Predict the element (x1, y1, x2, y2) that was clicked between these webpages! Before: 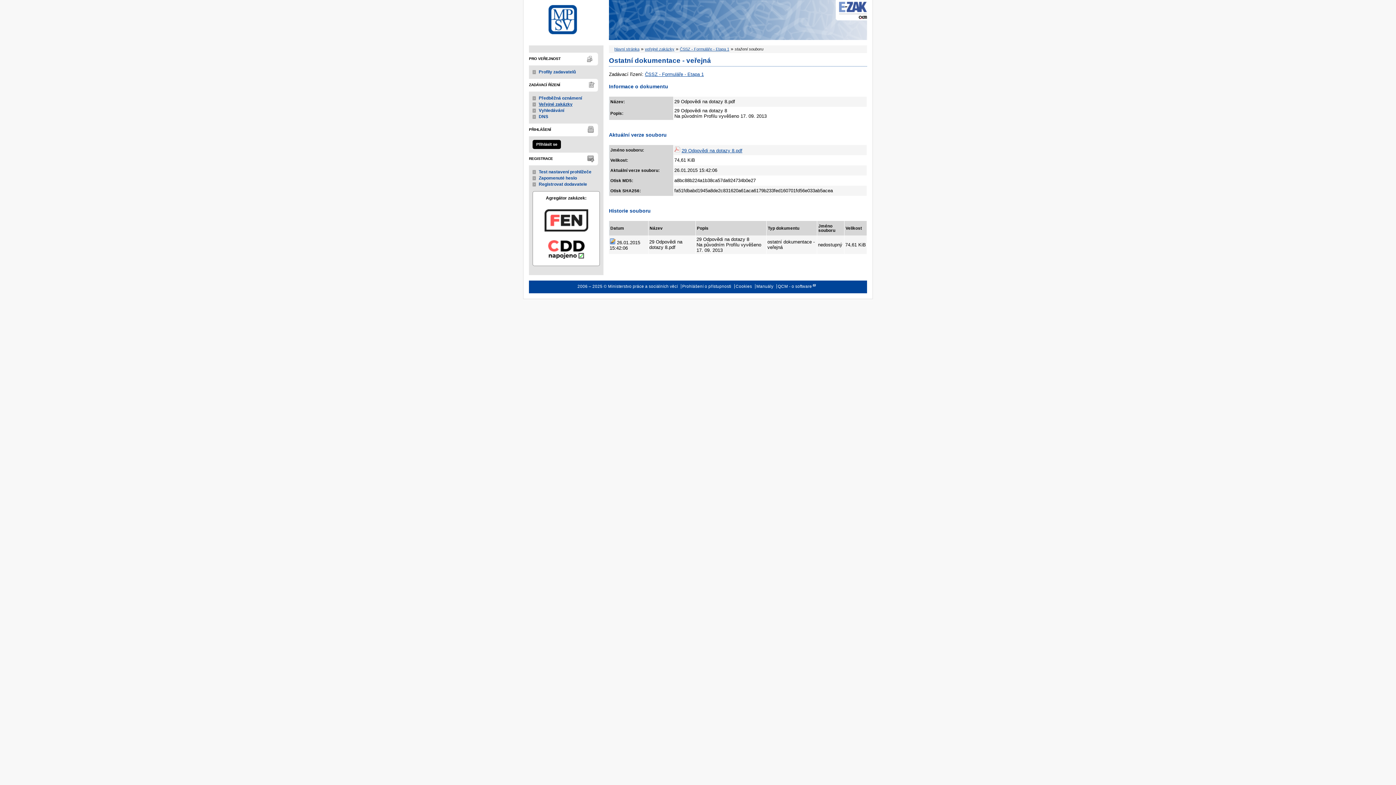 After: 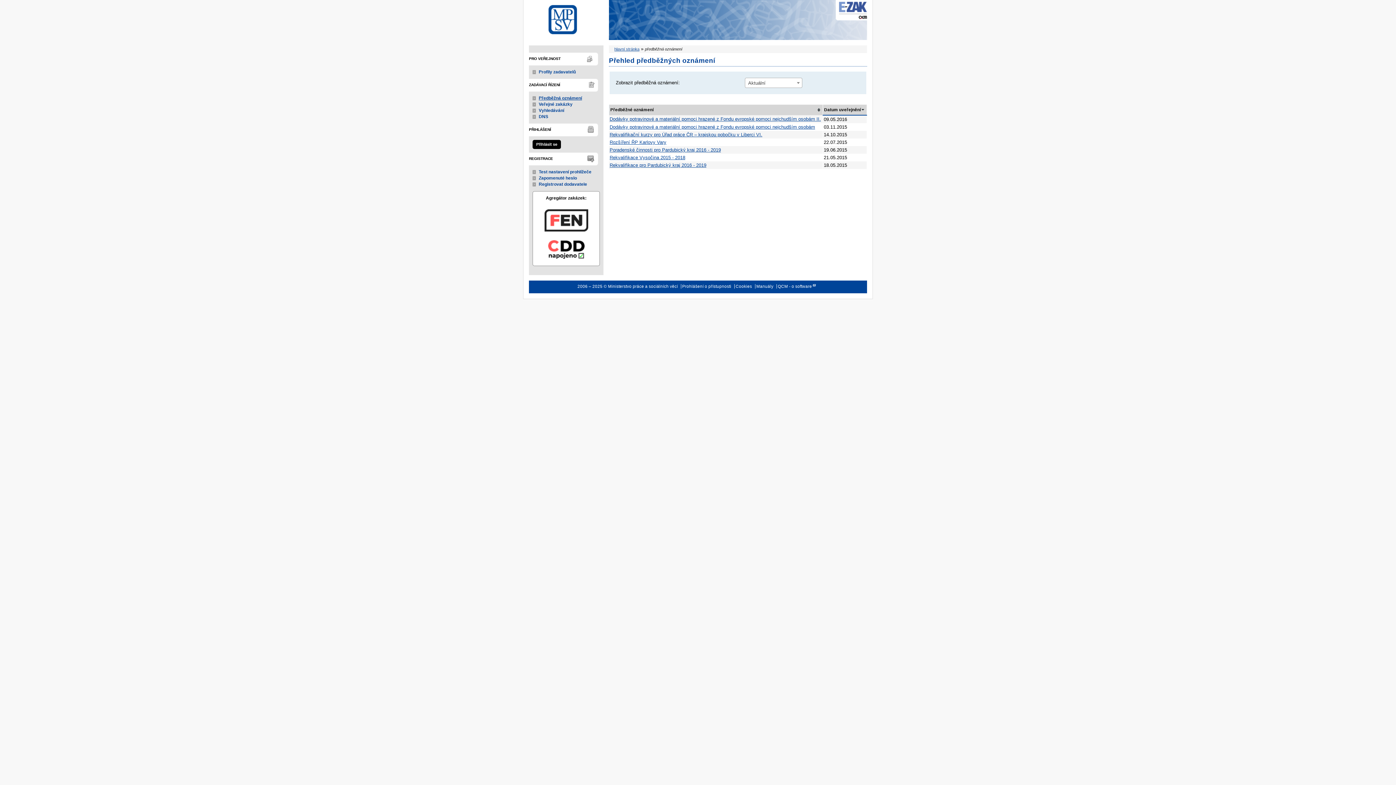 Action: bbox: (538, 95, 582, 100) label: Předběžná oznámení